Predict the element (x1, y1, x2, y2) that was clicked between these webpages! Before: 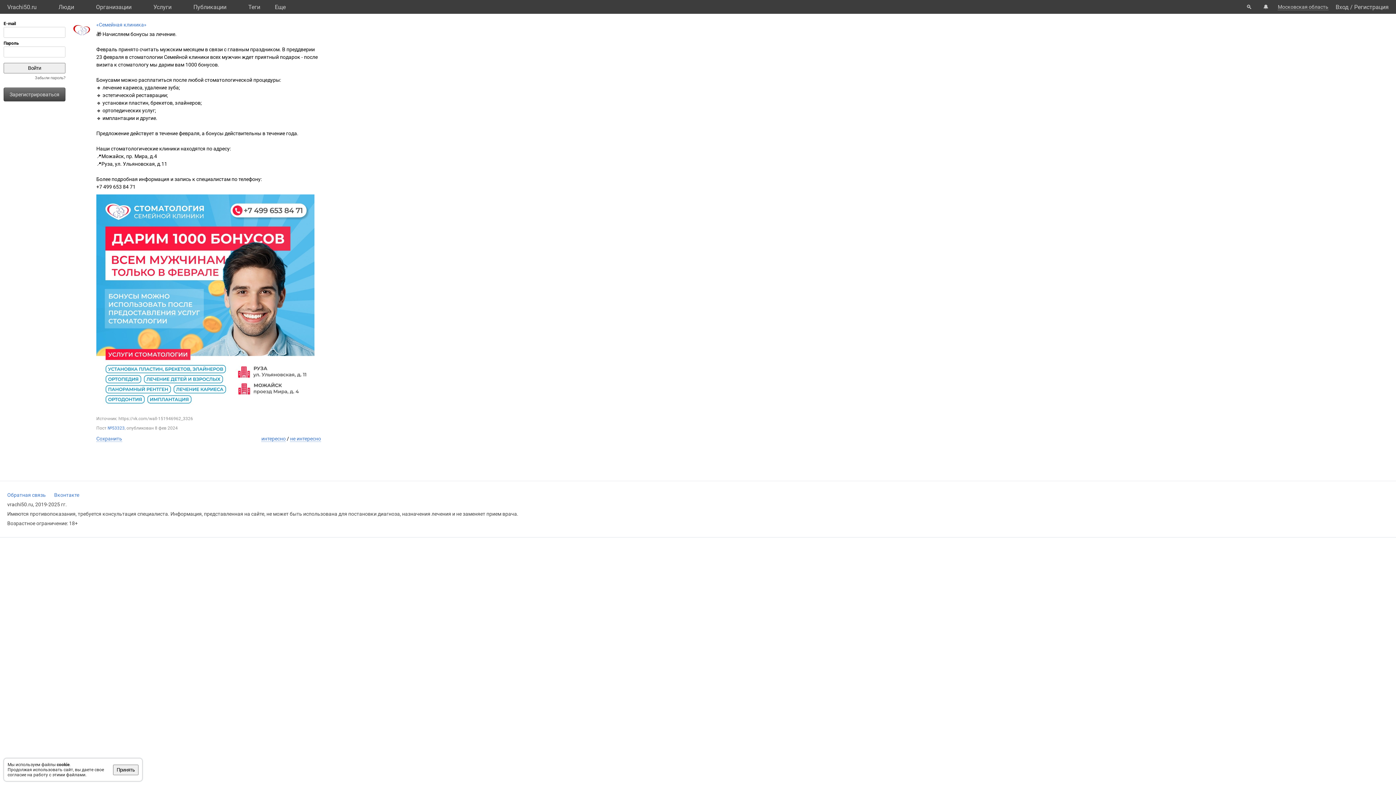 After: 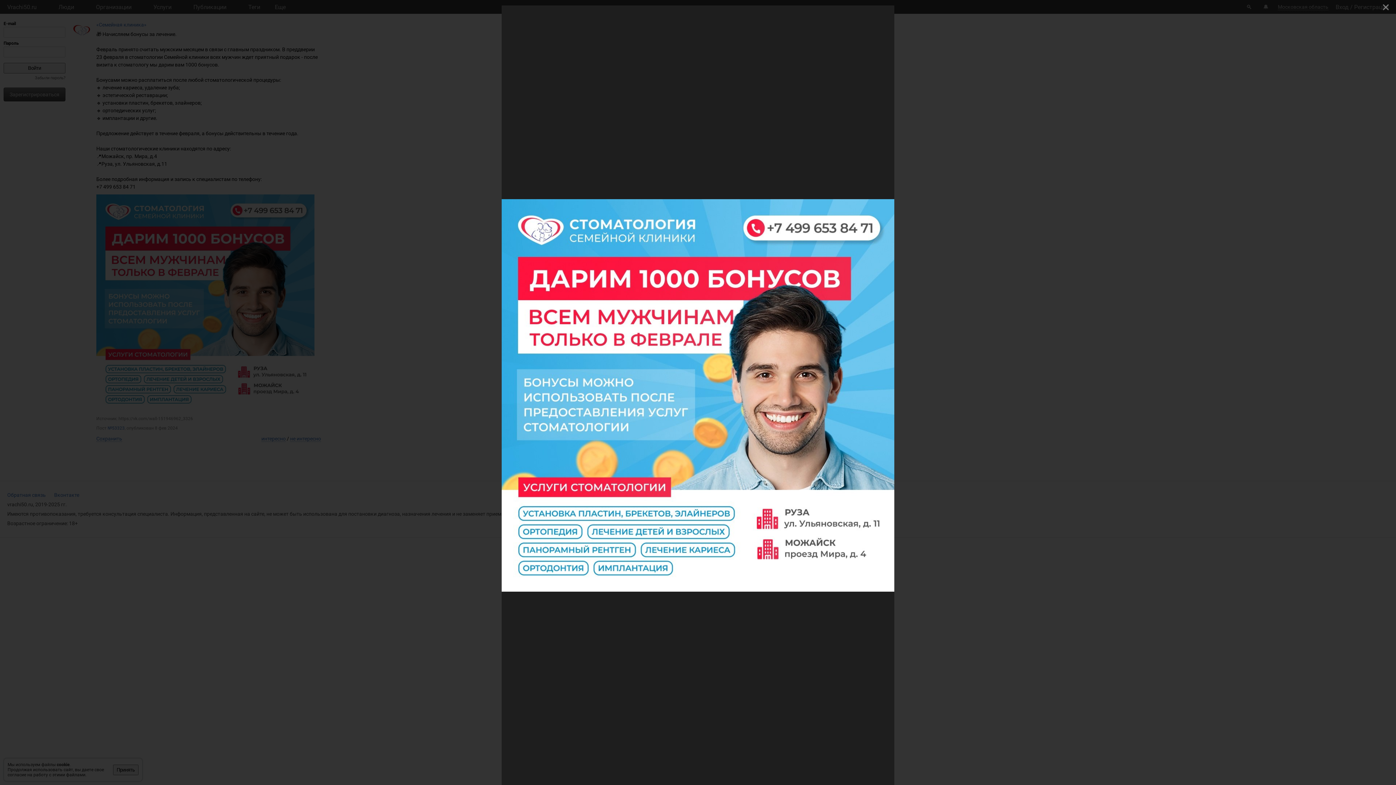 Action: bbox: (96, 194, 320, 412)